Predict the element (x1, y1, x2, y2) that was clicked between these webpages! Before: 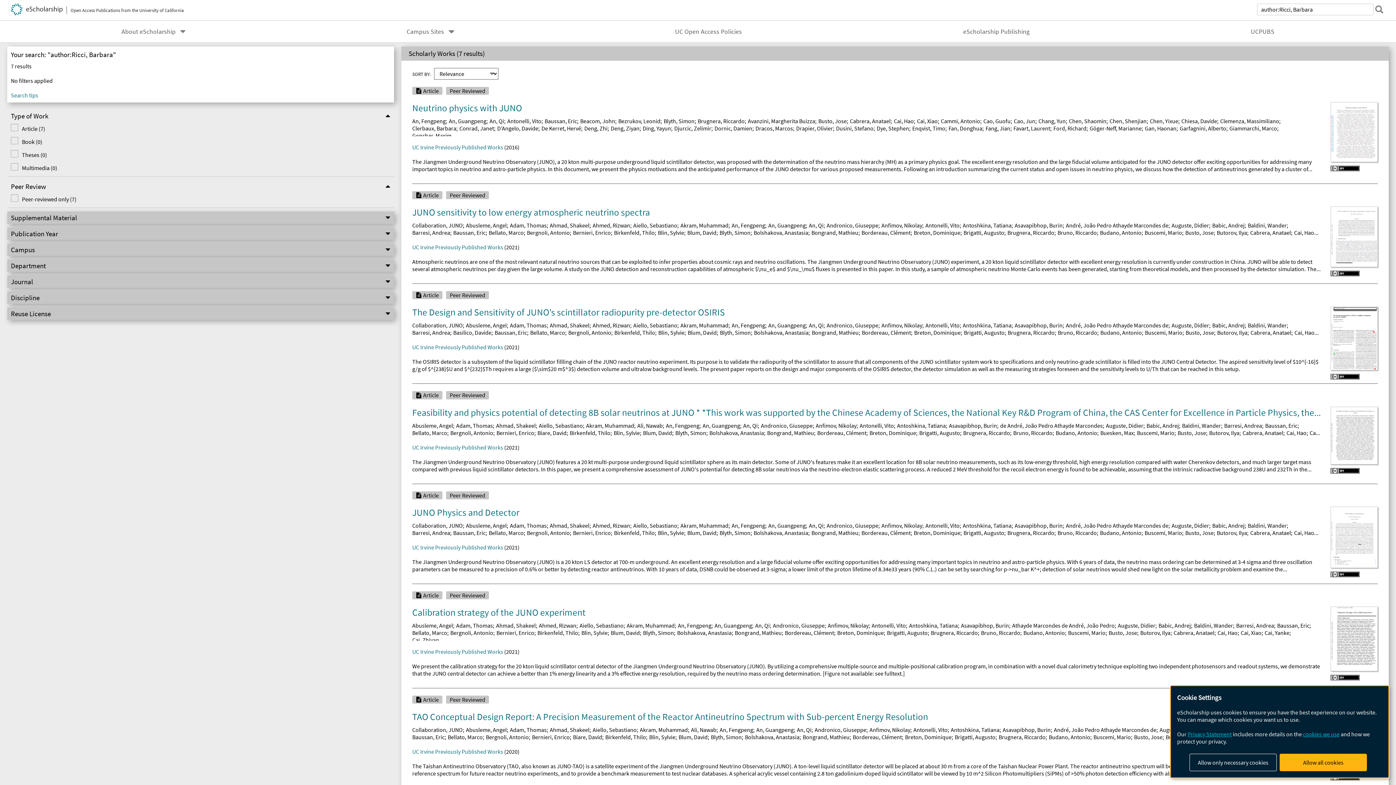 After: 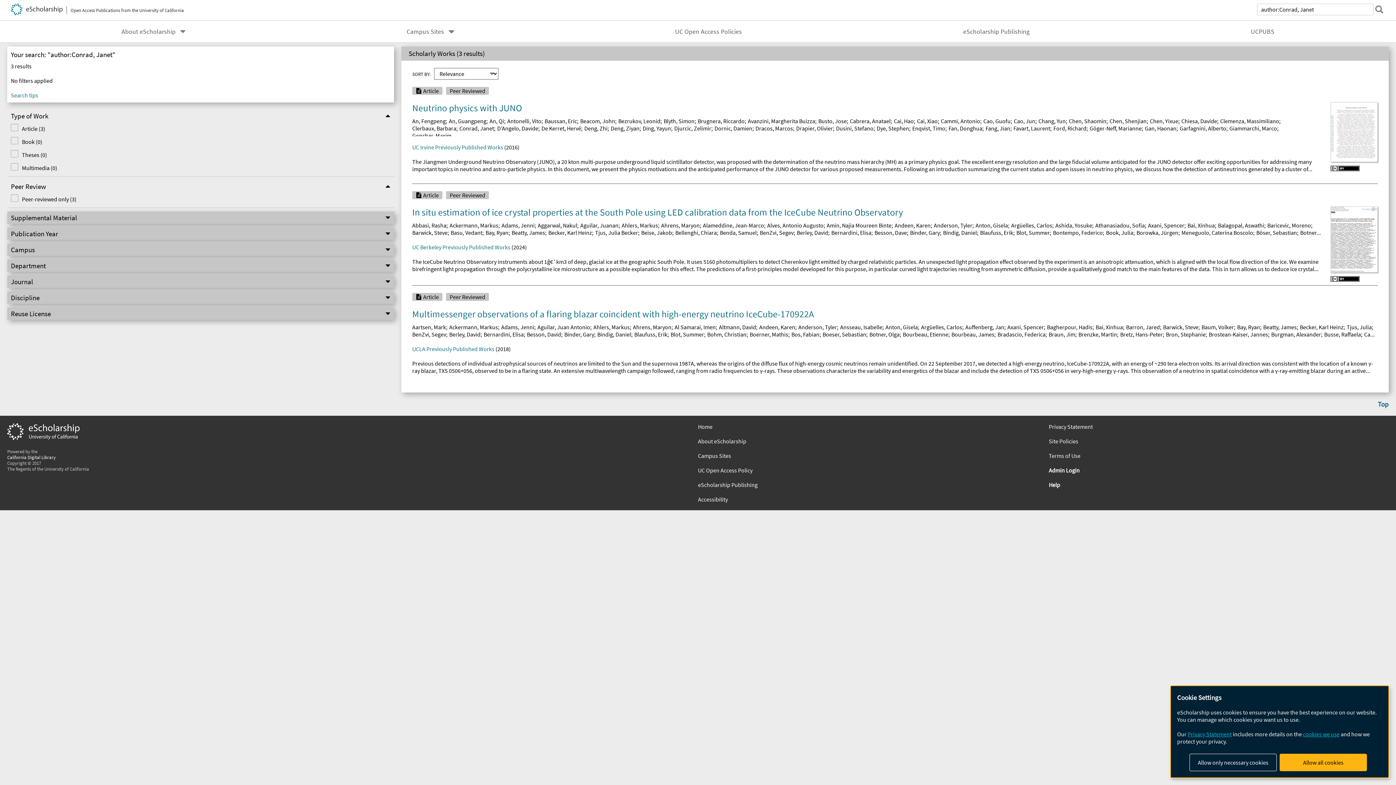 Action: label: Conrad, Janet bbox: (459, 124, 494, 132)